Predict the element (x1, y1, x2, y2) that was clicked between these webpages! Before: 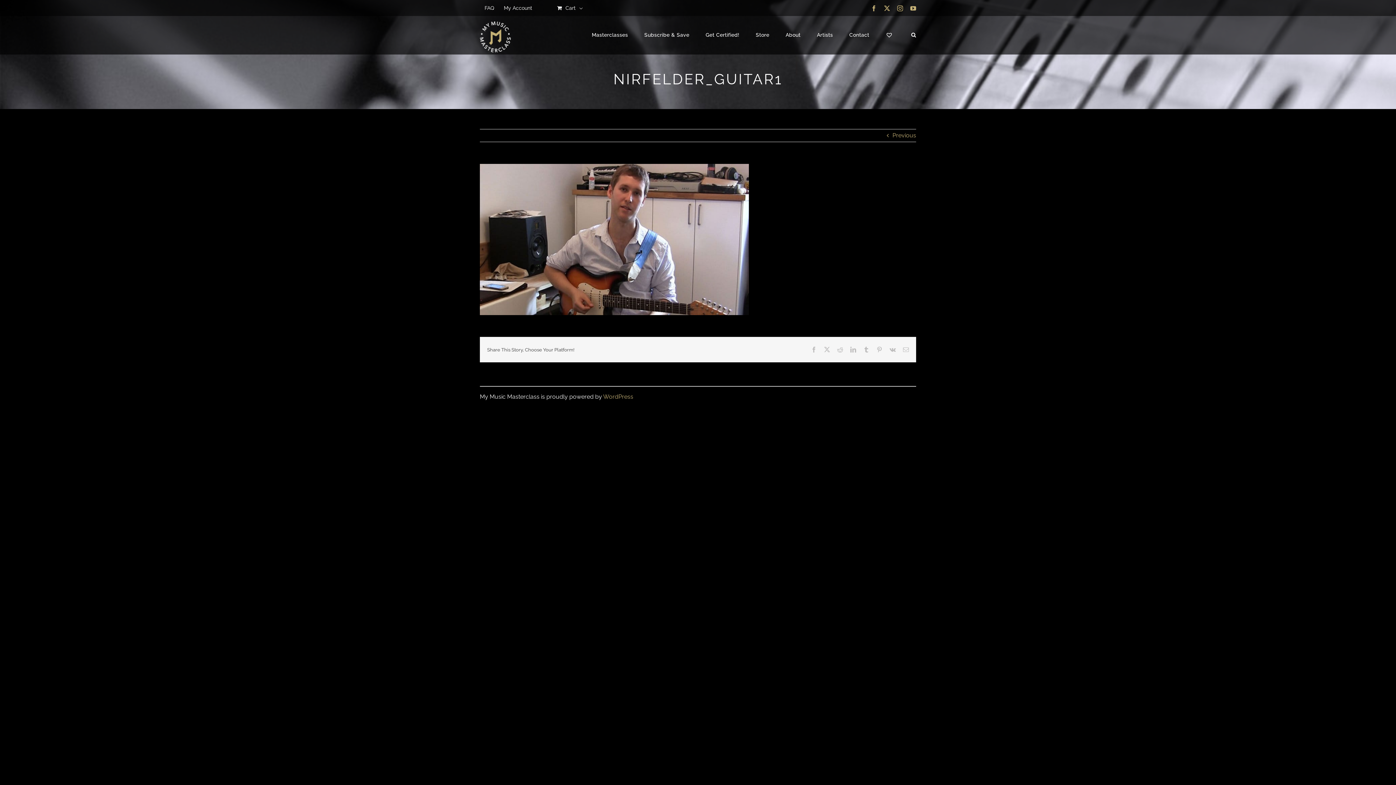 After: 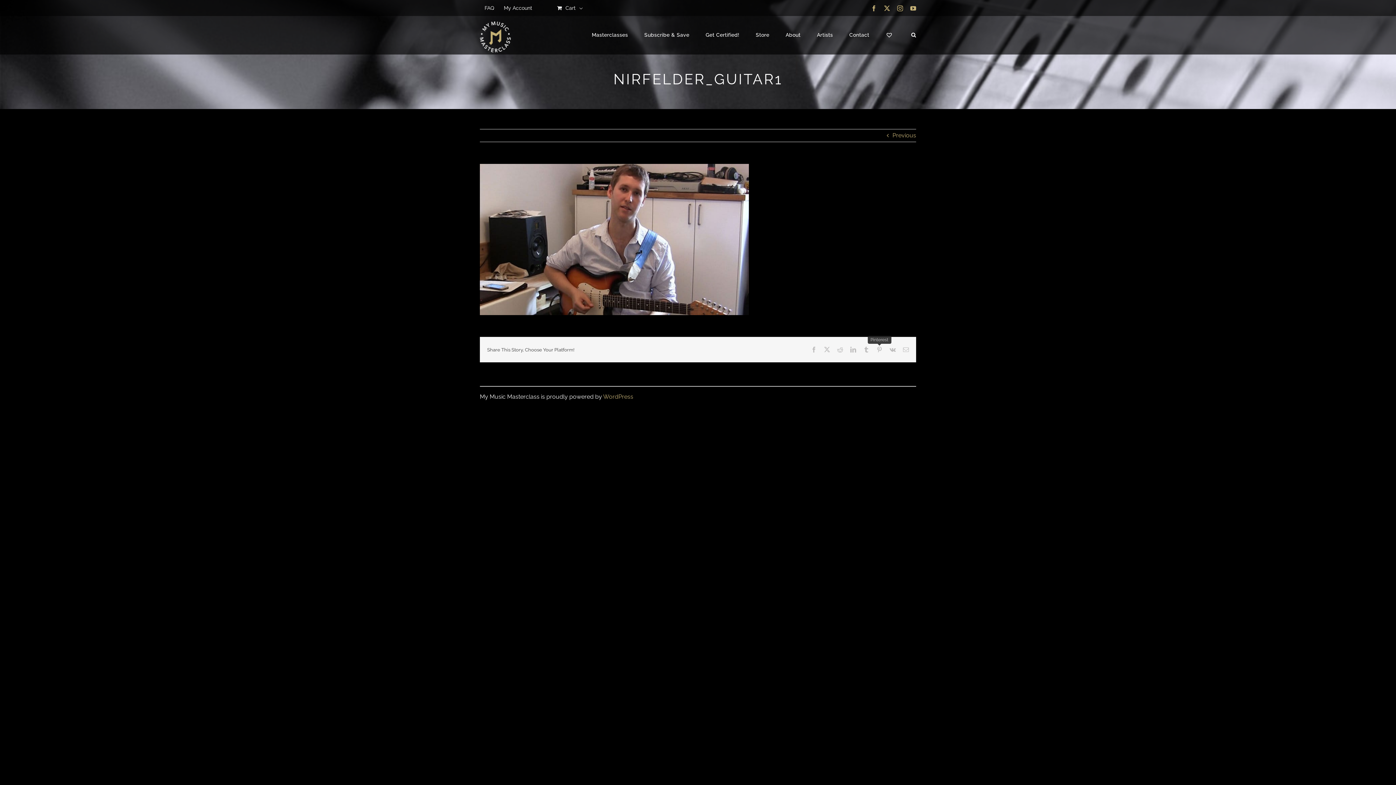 Action: label: Pinterest bbox: (876, 347, 882, 352)